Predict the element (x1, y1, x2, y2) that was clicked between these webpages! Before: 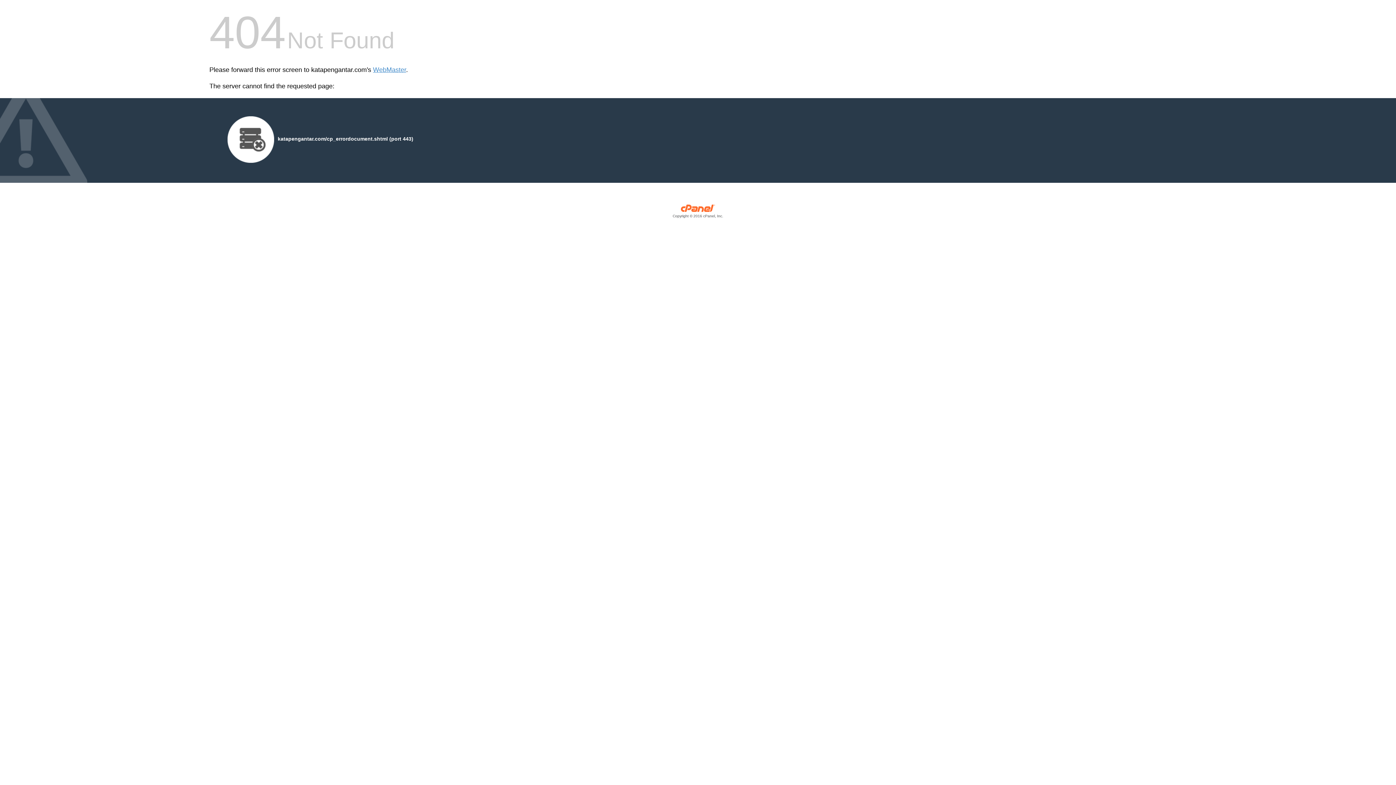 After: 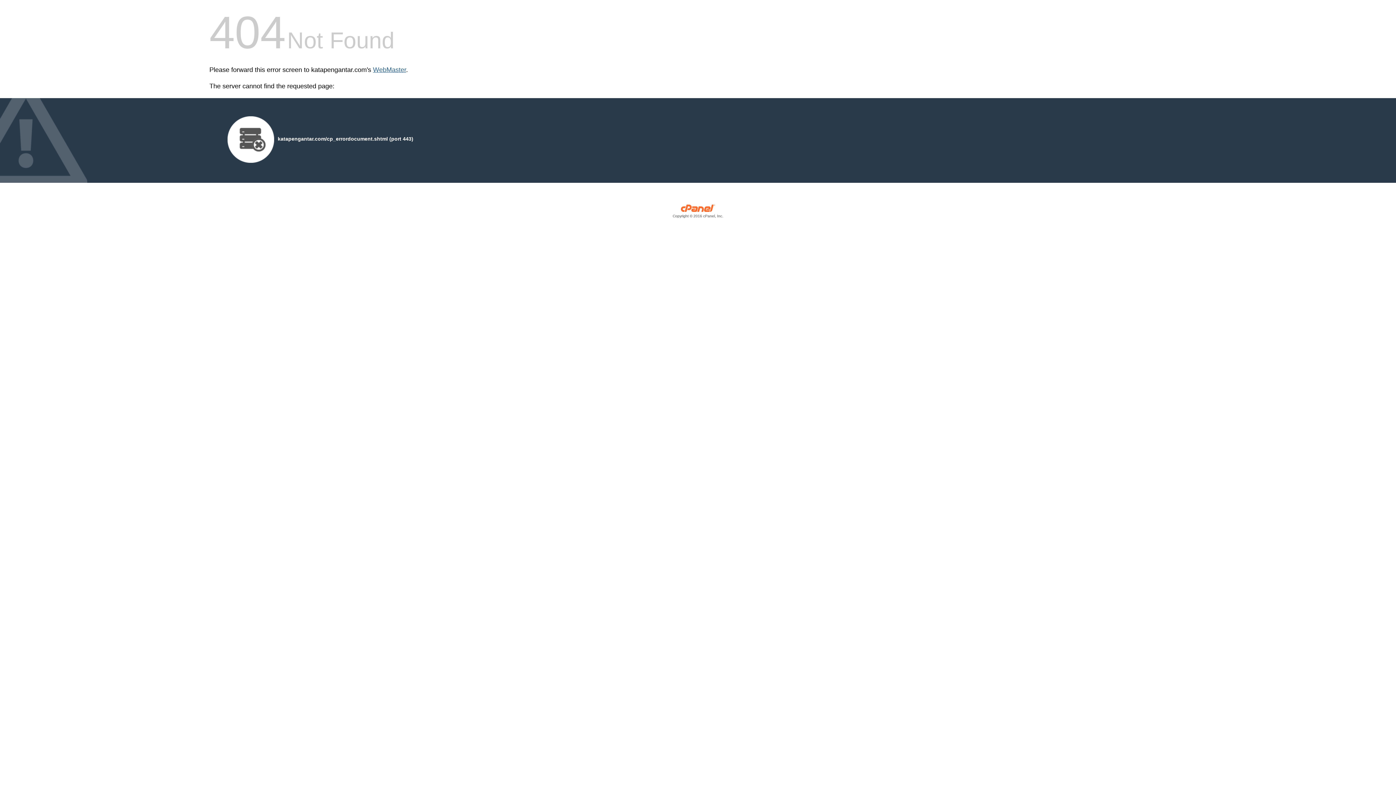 Action: label: WebMaster bbox: (373, 66, 406, 73)